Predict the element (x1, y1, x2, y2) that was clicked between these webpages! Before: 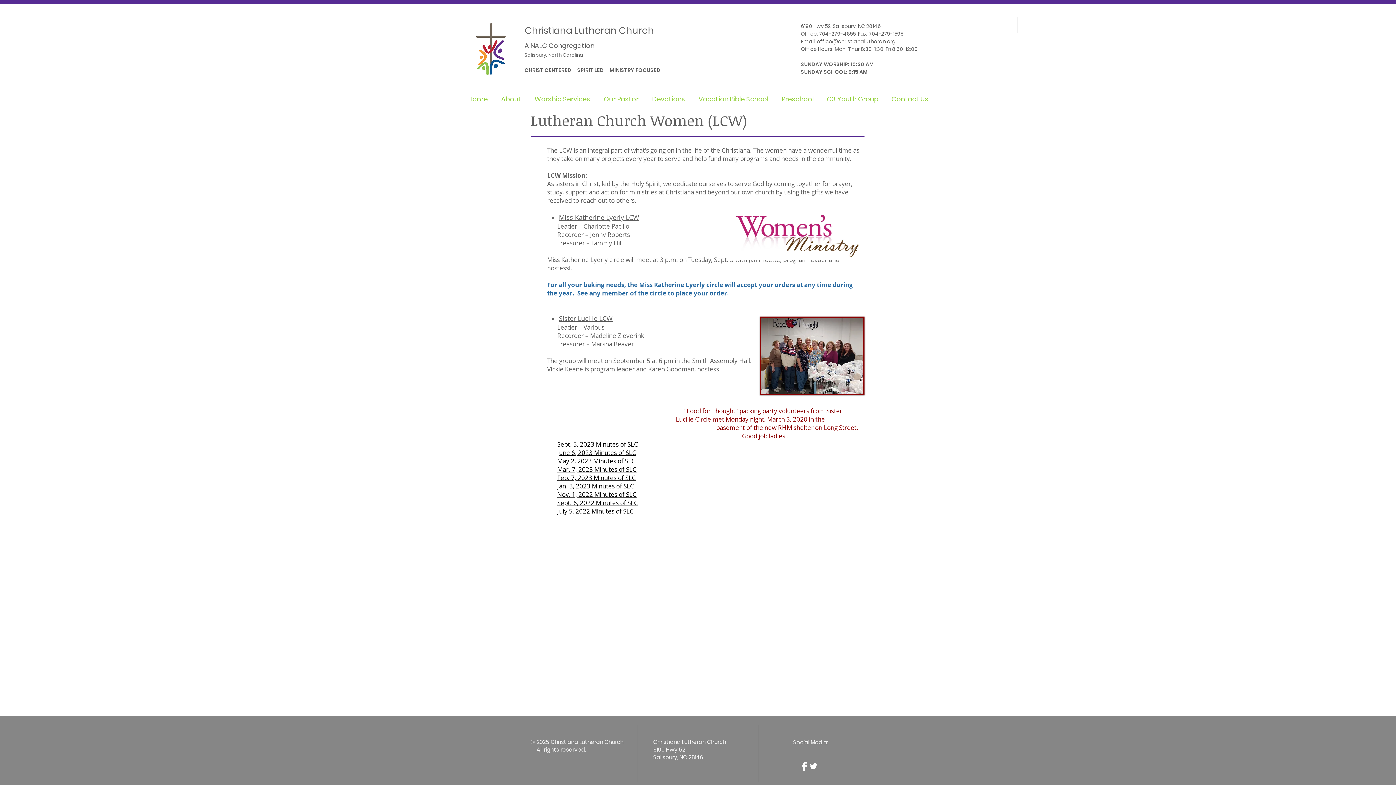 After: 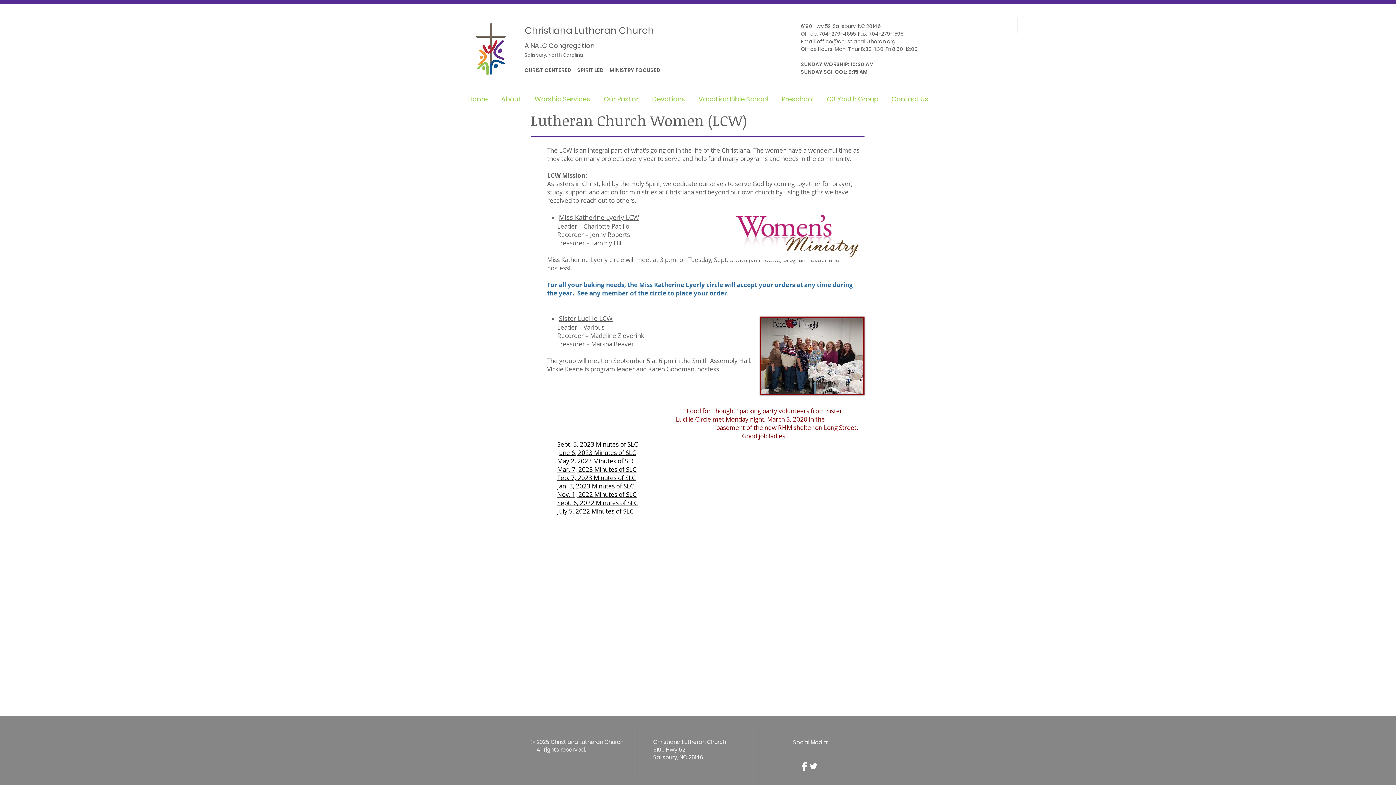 Action: label:         bbox: (547, 457, 557, 465)